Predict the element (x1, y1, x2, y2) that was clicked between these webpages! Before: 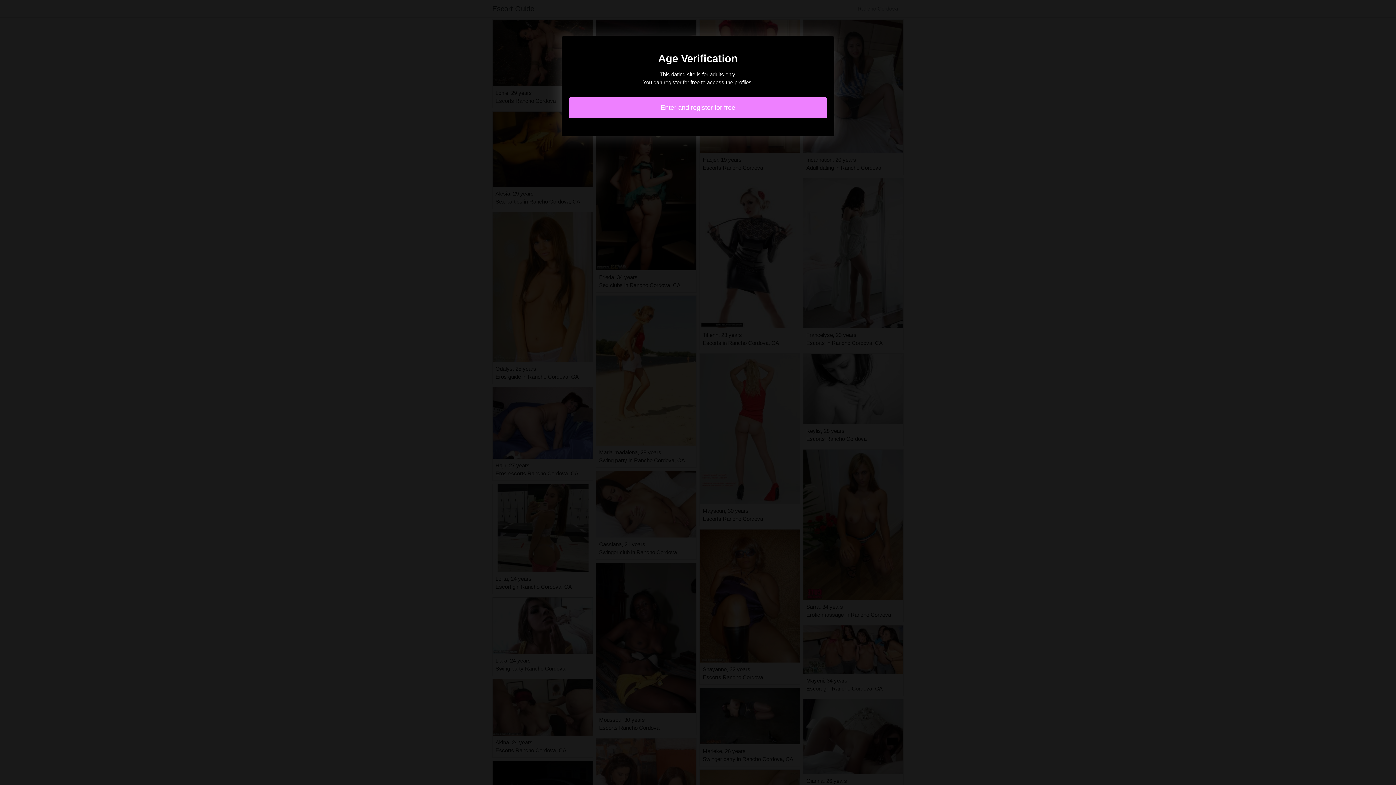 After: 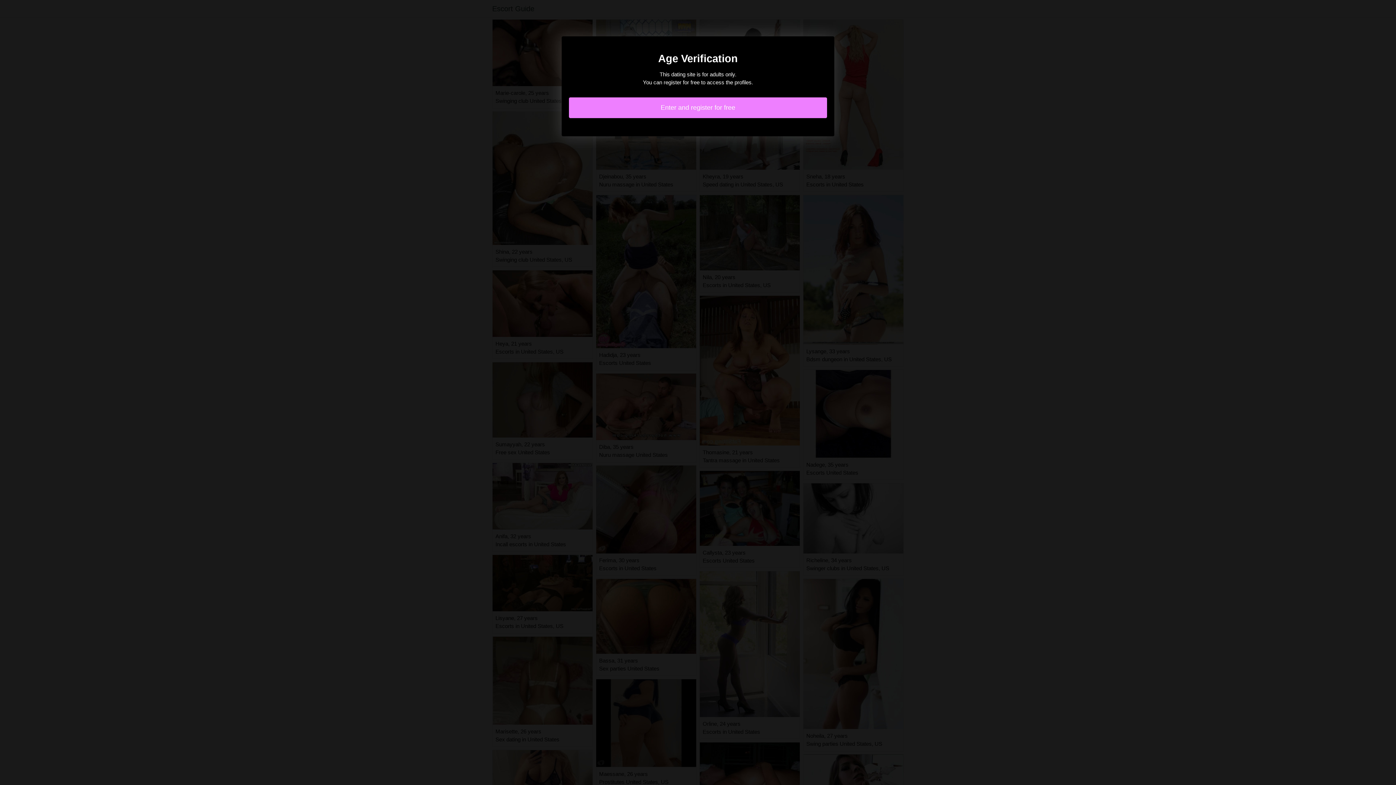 Action: label: Enter and register for free bbox: (569, 97, 827, 118)